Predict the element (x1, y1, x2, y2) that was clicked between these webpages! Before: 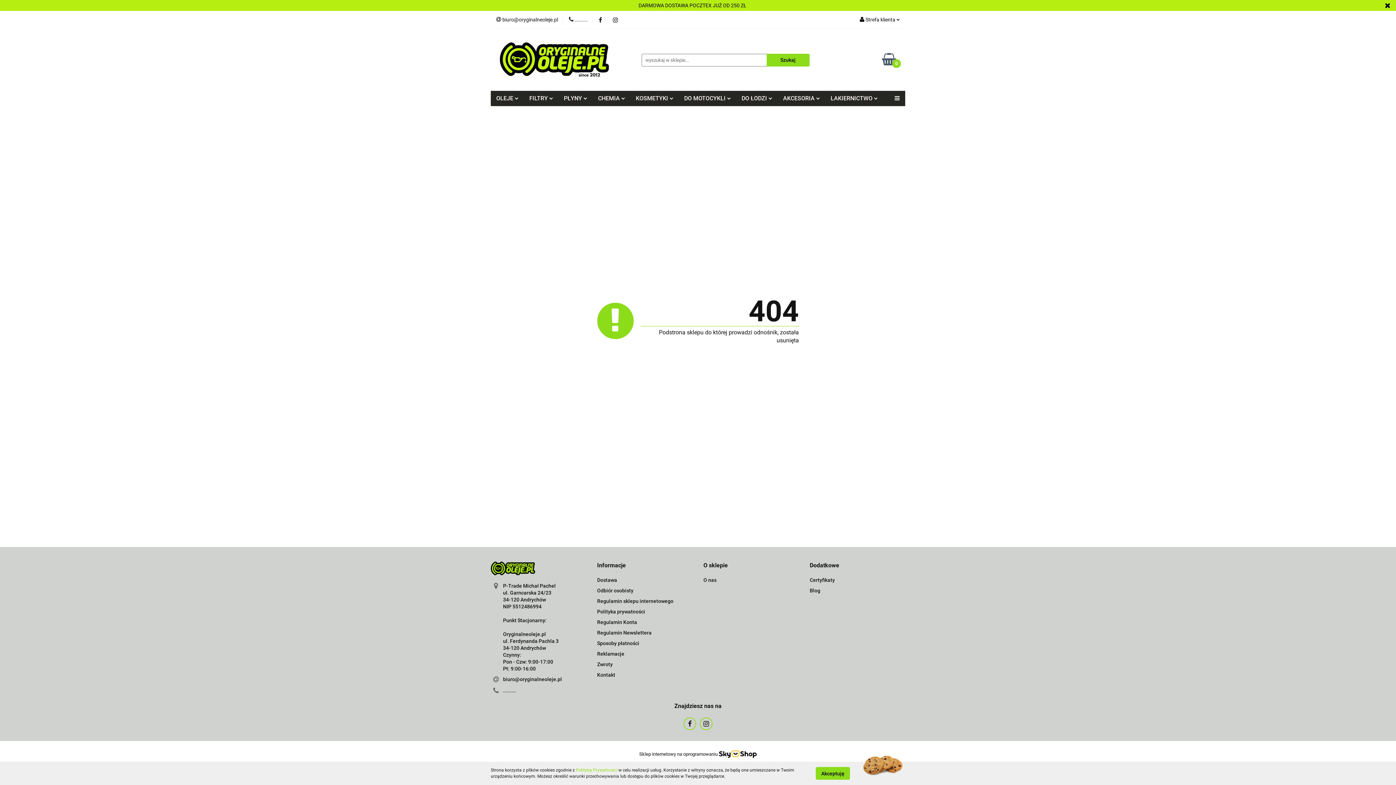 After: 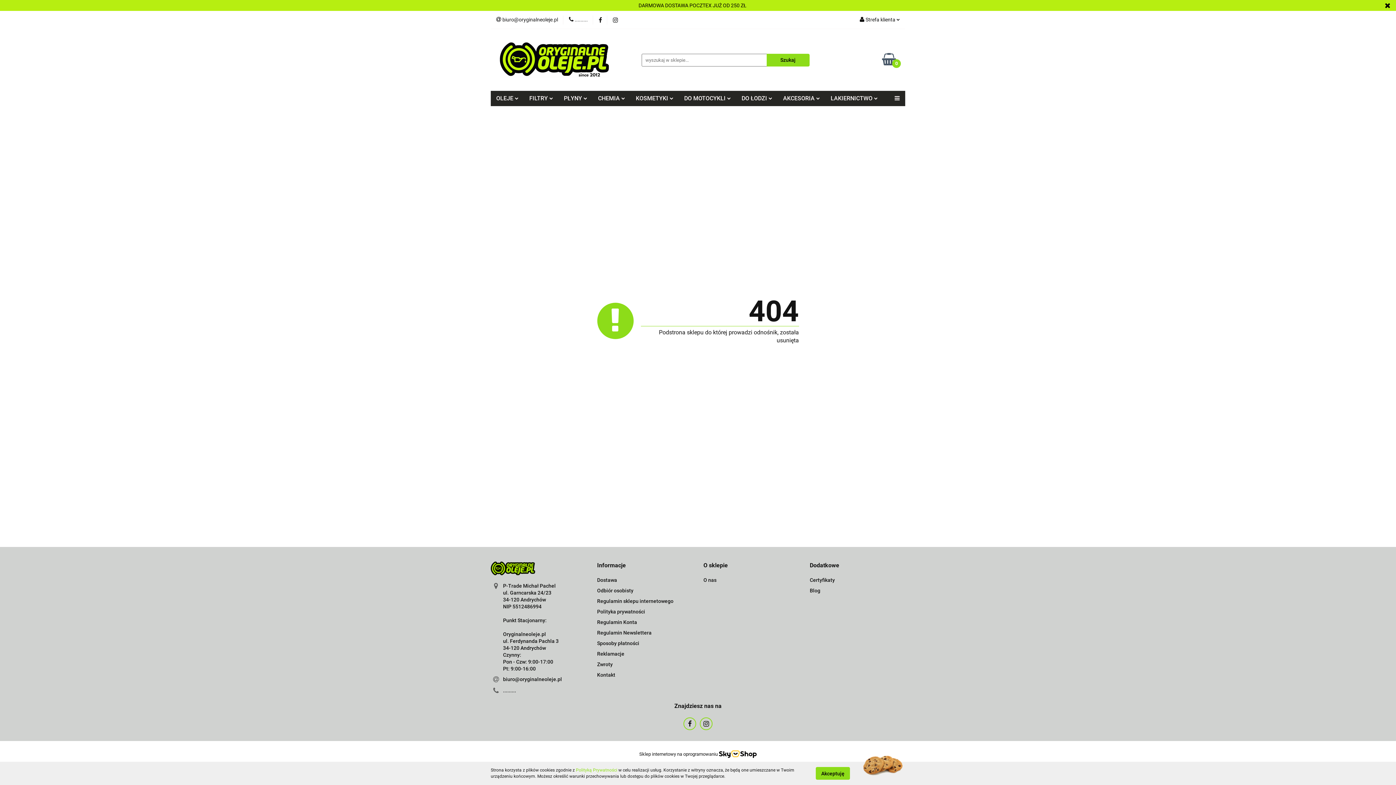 Action: bbox: (719, 751, 756, 757)